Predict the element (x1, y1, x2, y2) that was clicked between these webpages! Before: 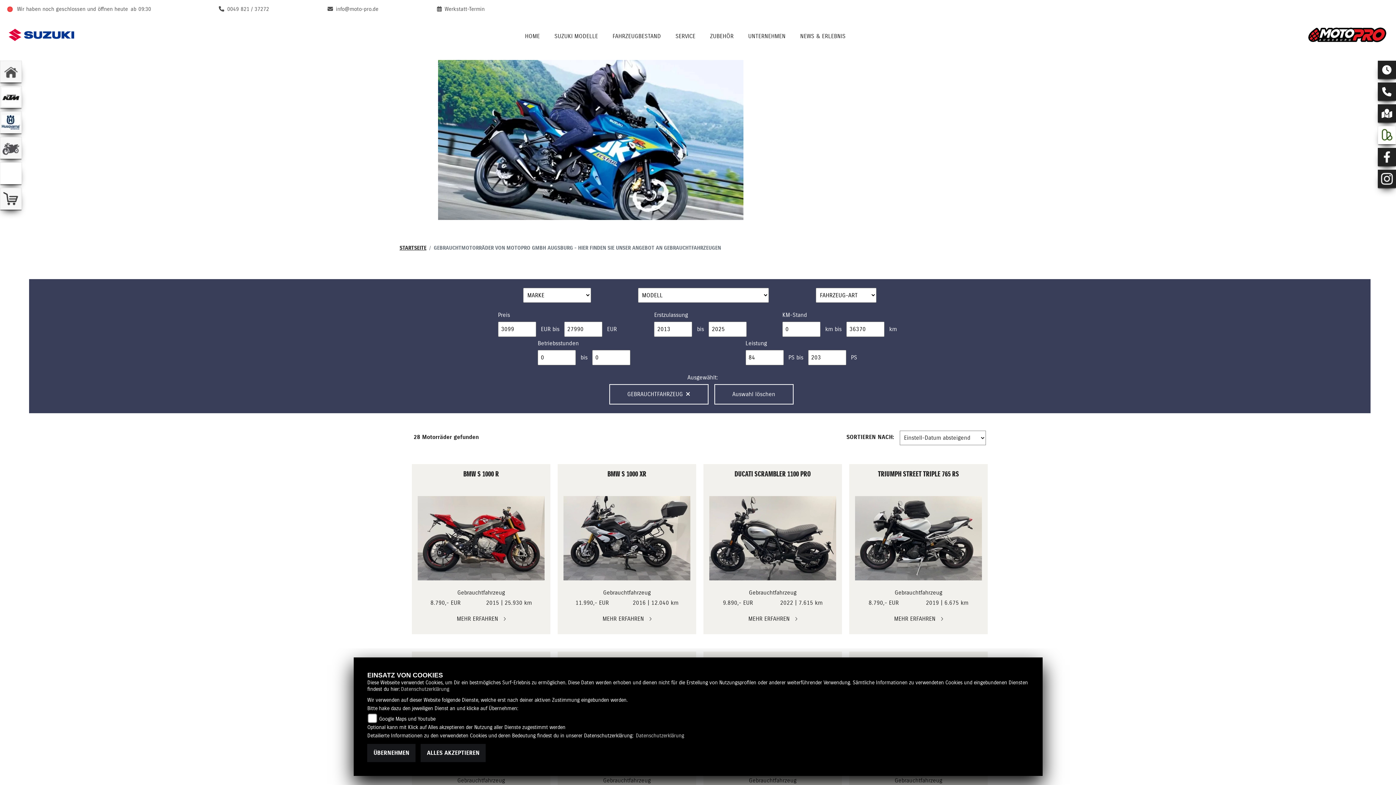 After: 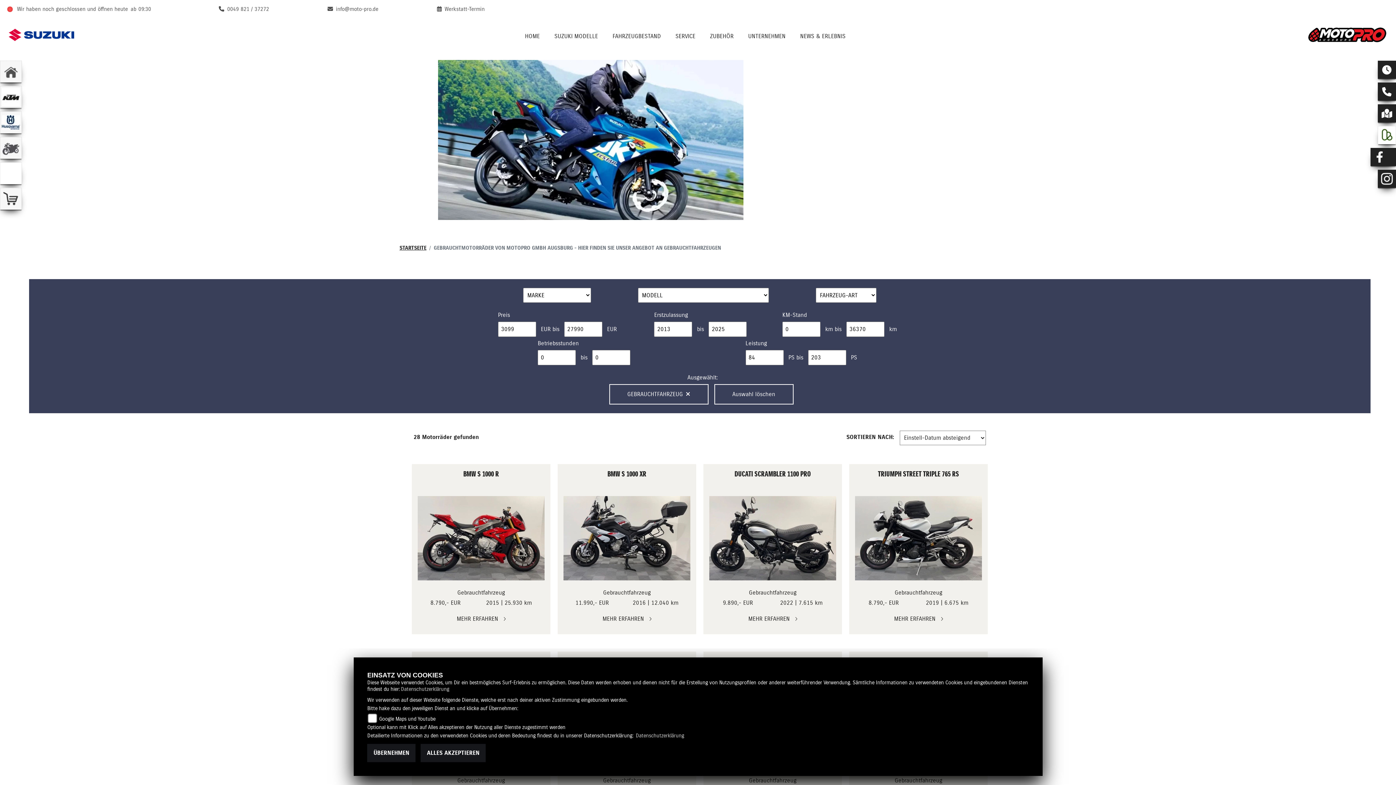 Action: bbox: (1378, 148, 1396, 166)